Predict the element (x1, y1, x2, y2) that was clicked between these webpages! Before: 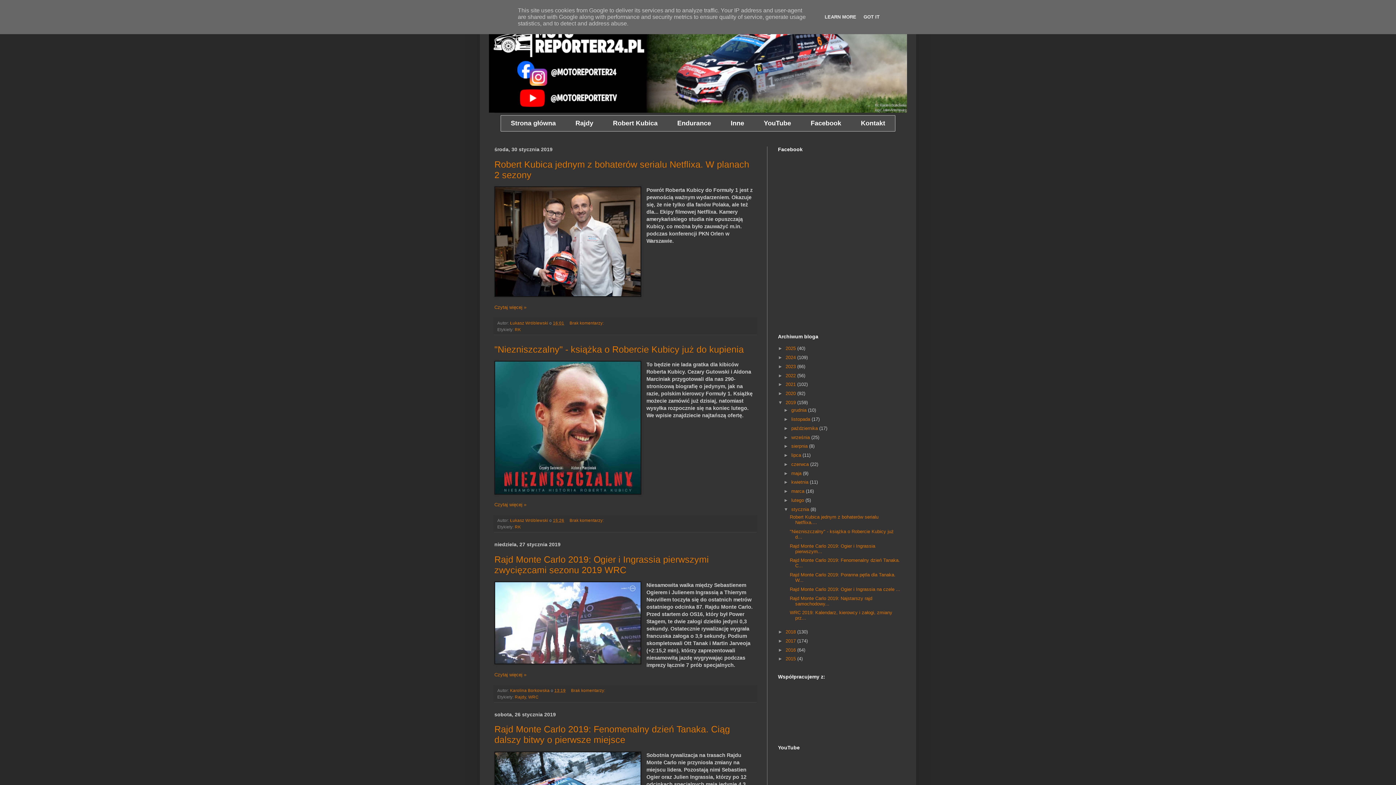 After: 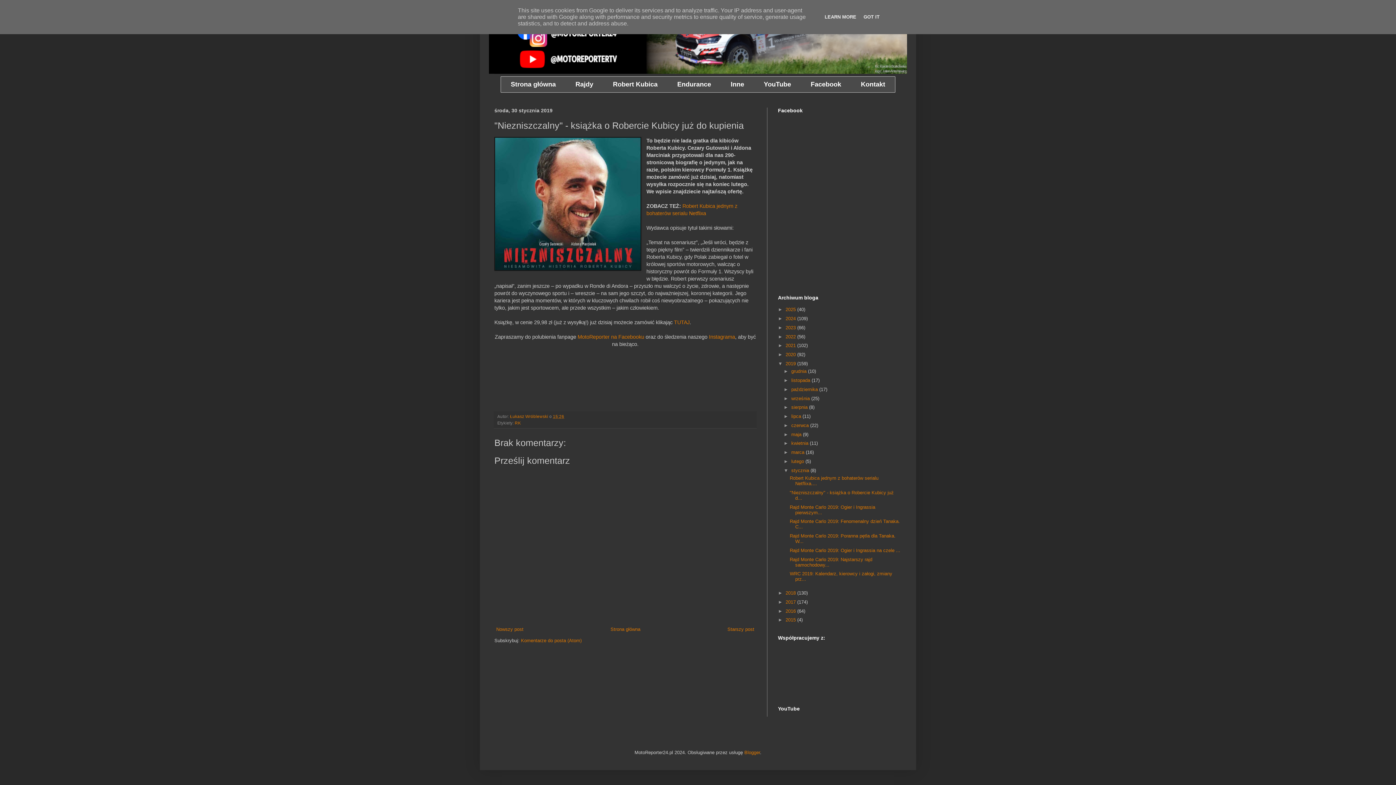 Action: bbox: (494, 502, 526, 507) label: Czytaj więcej »